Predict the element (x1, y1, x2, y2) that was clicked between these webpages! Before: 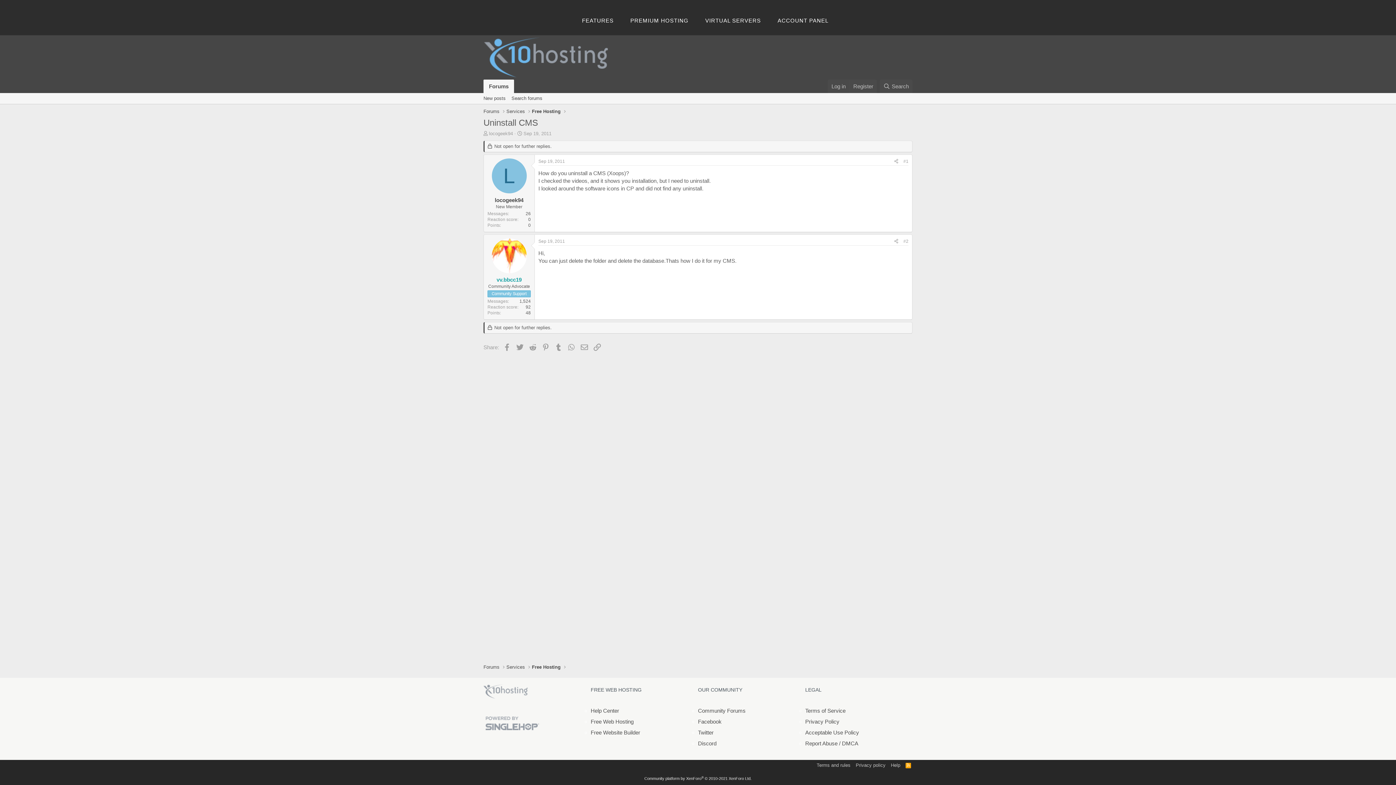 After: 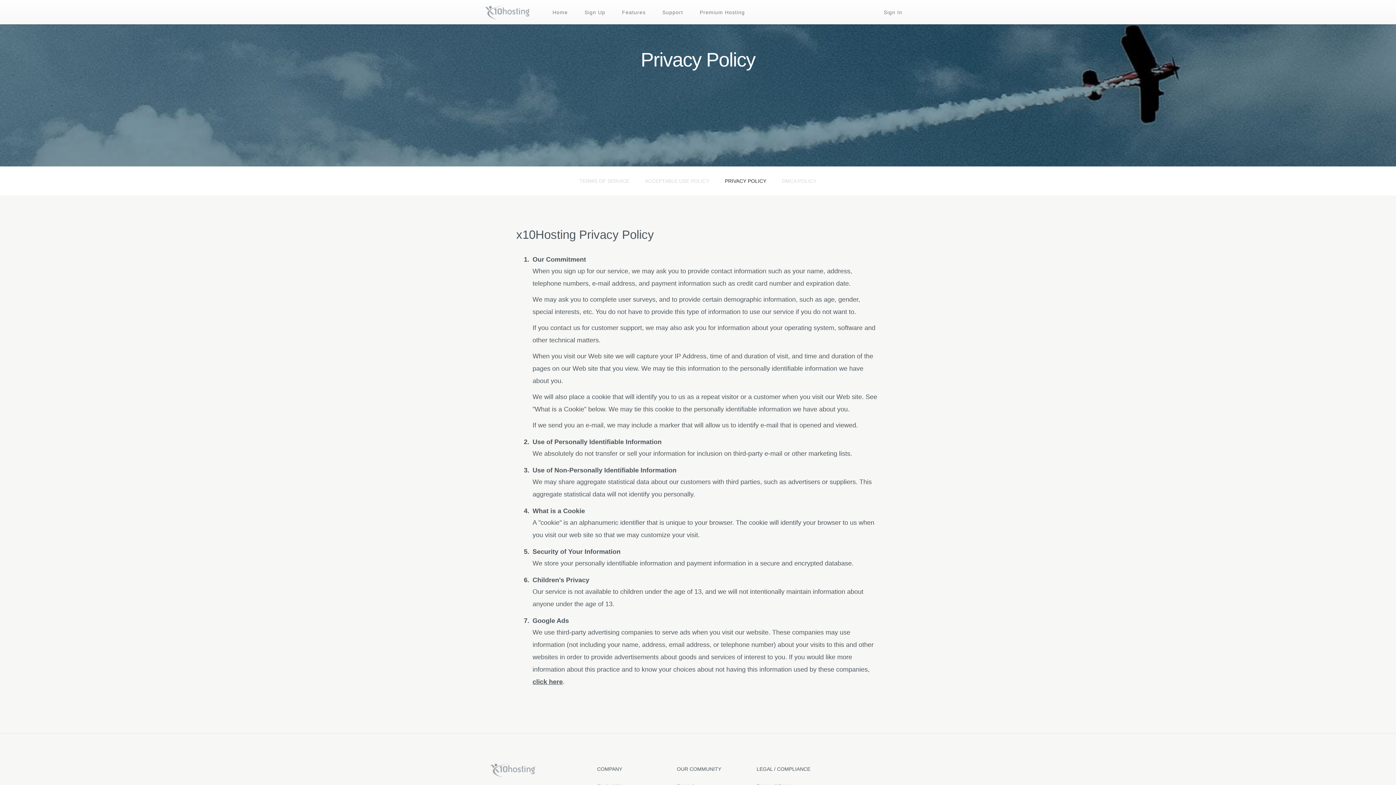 Action: label: Privacy policy bbox: (854, 762, 887, 769)